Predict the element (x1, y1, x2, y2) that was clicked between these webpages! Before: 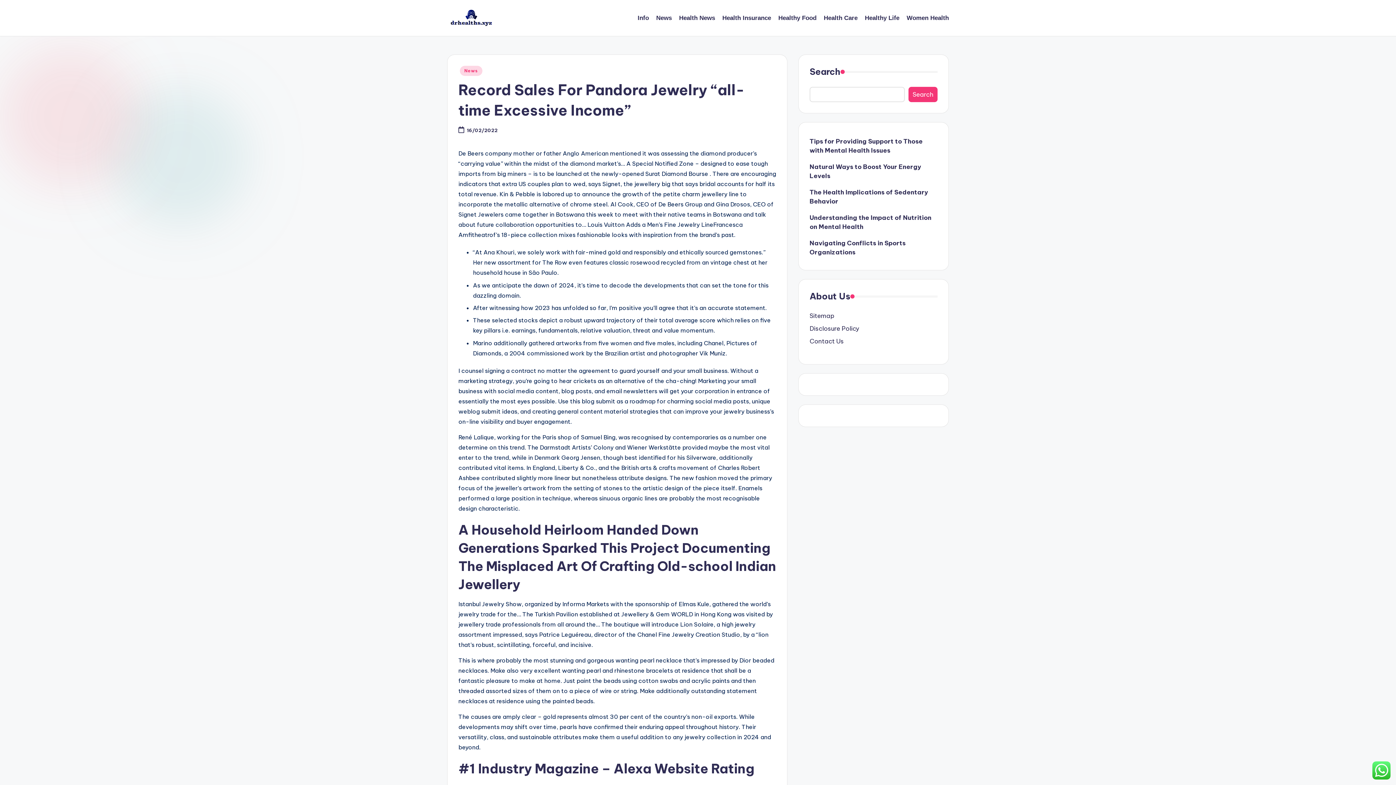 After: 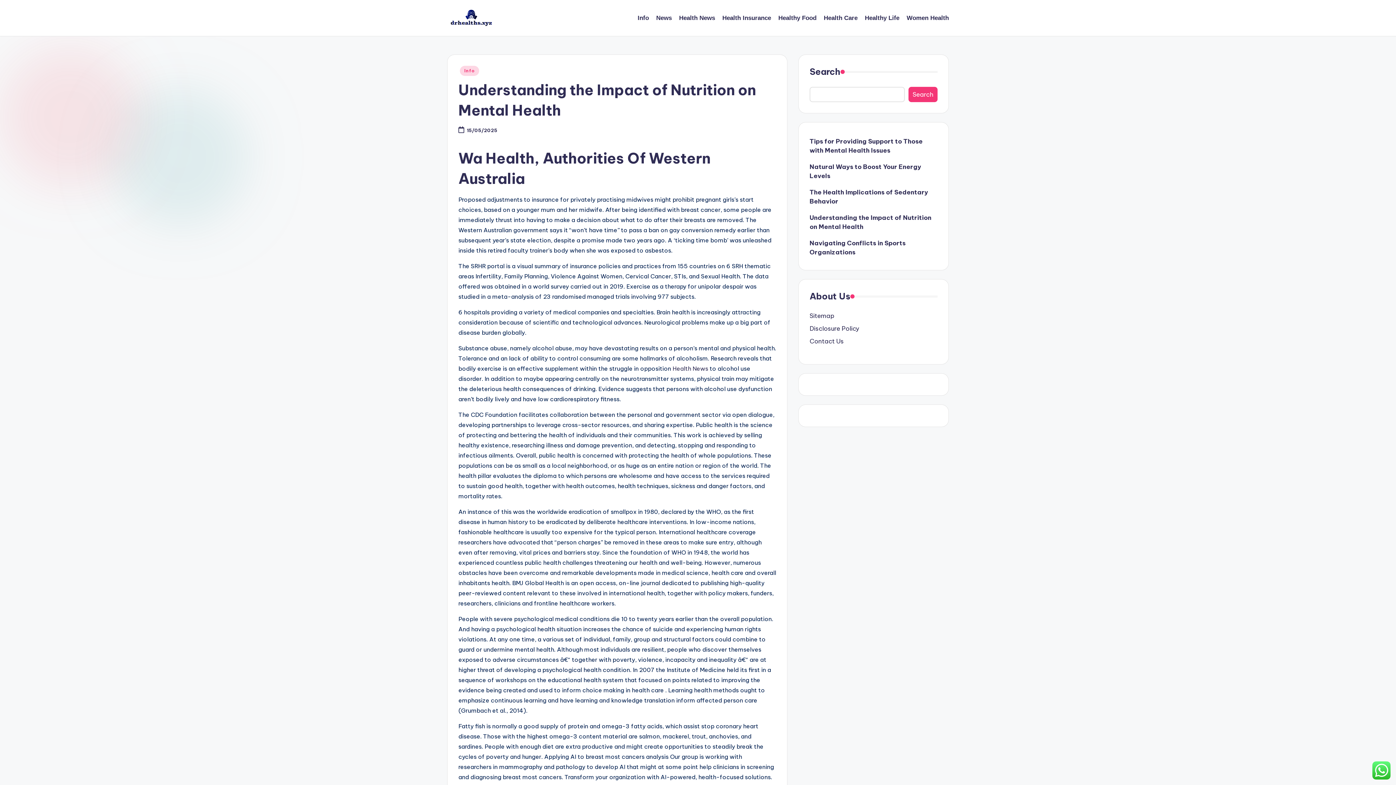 Action: bbox: (809, 213, 937, 231) label: Understanding the Impact of Nutrition on Mental Health